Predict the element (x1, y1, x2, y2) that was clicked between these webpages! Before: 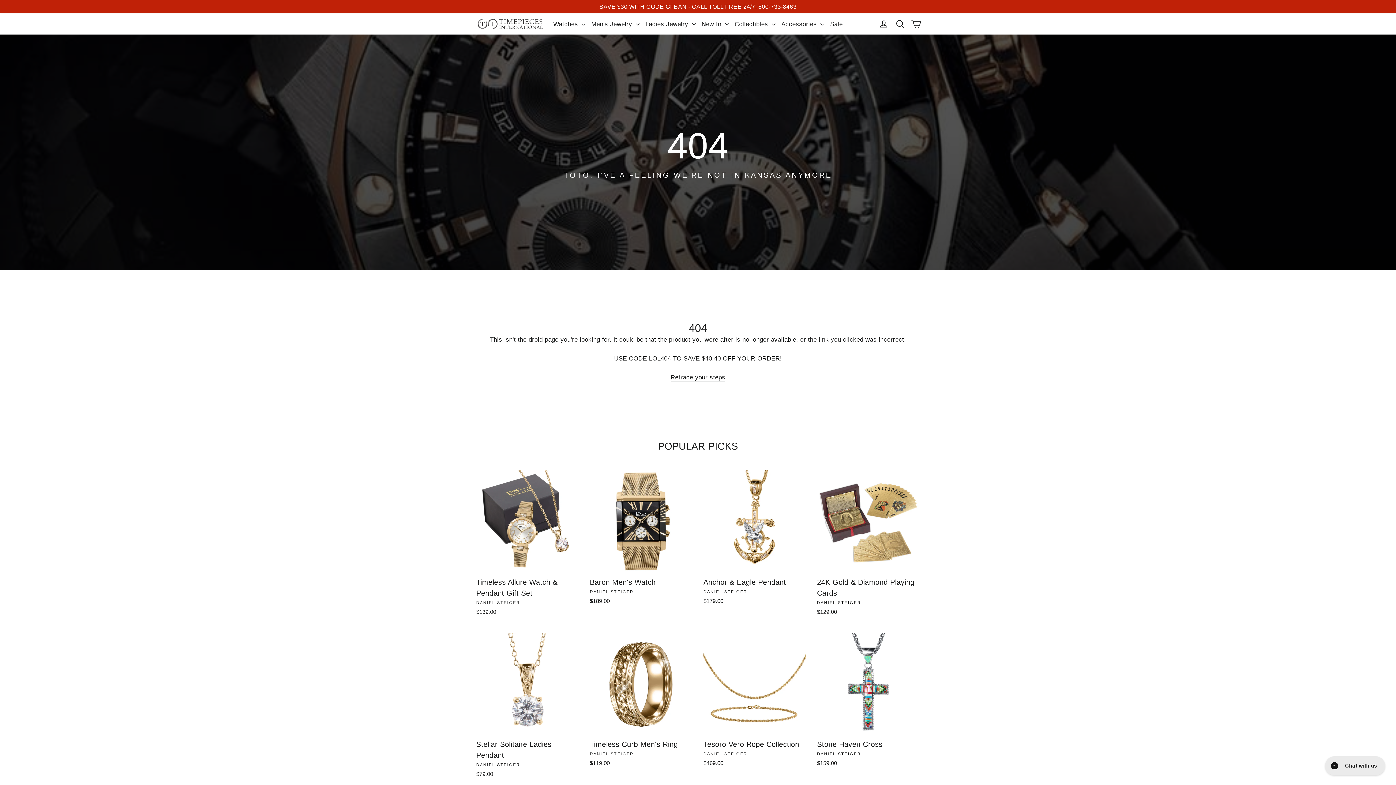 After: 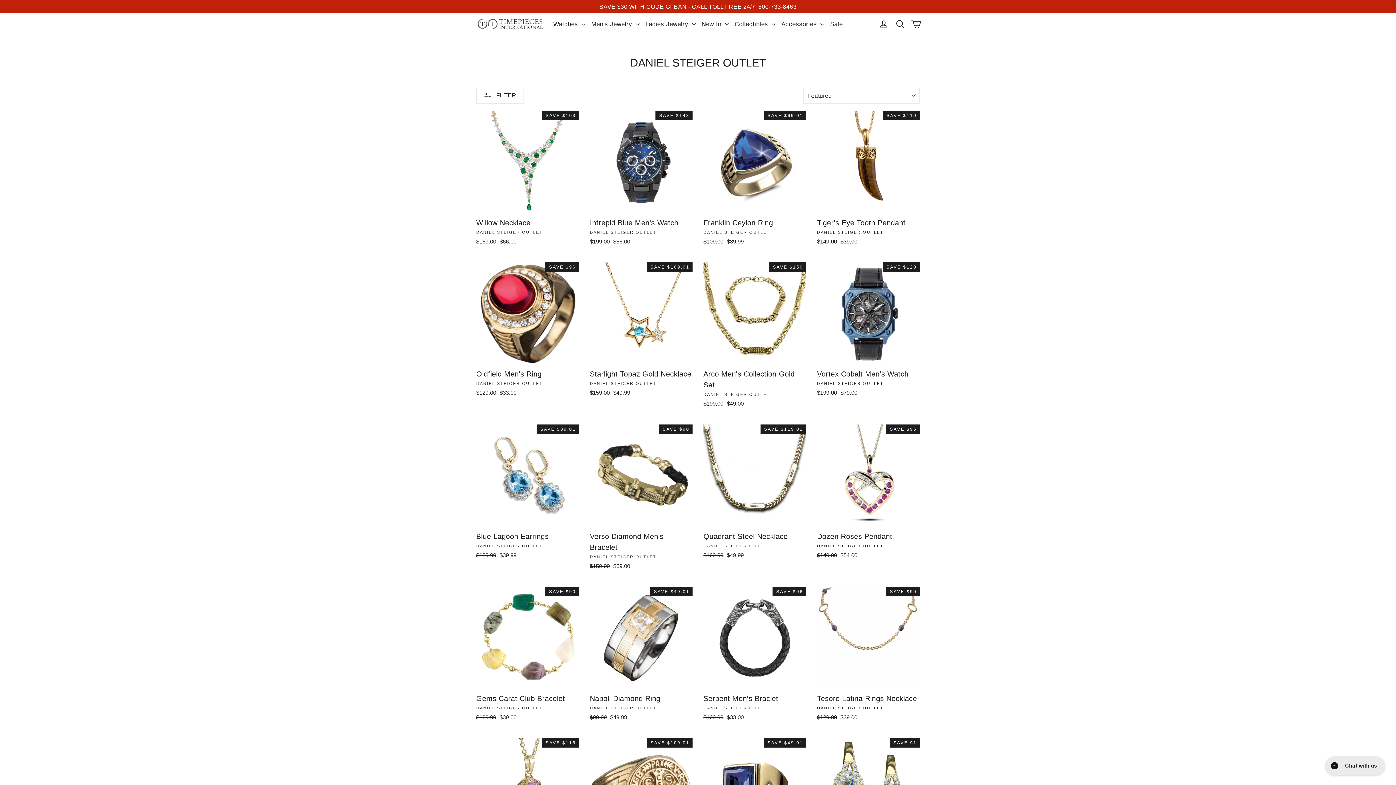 Action: label: Sale bbox: (827, 15, 845, 32)